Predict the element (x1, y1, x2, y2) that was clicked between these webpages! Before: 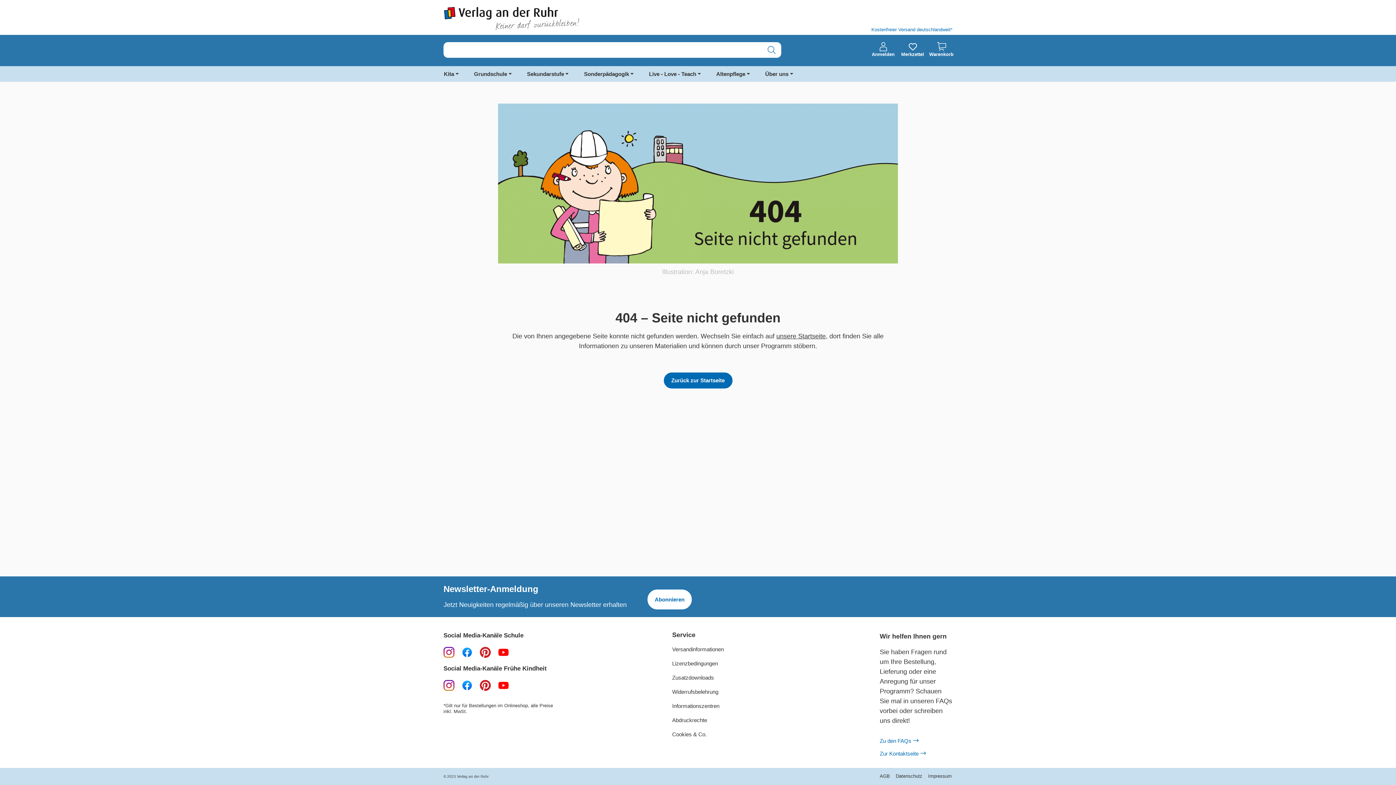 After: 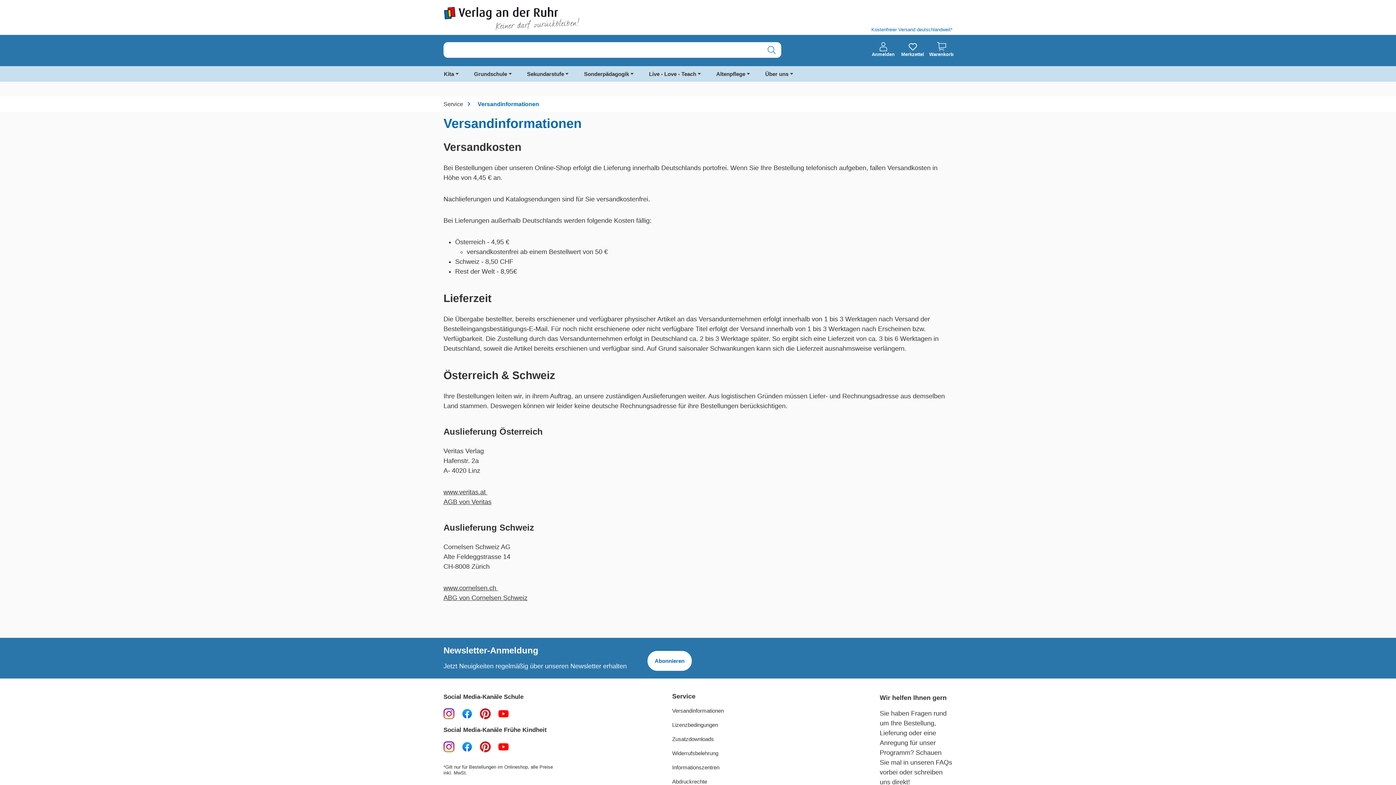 Action: label: Versandinformationen bbox: (672, 646, 724, 653)